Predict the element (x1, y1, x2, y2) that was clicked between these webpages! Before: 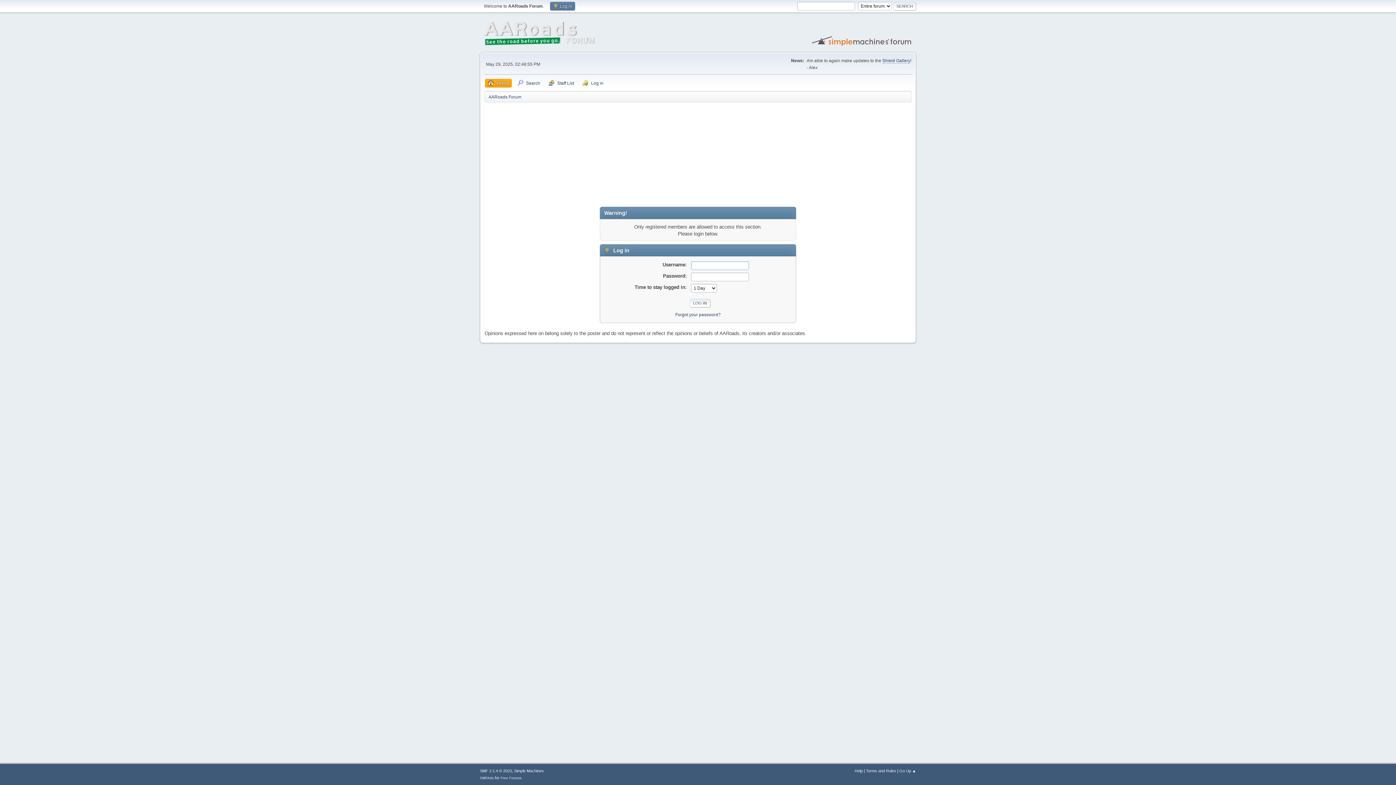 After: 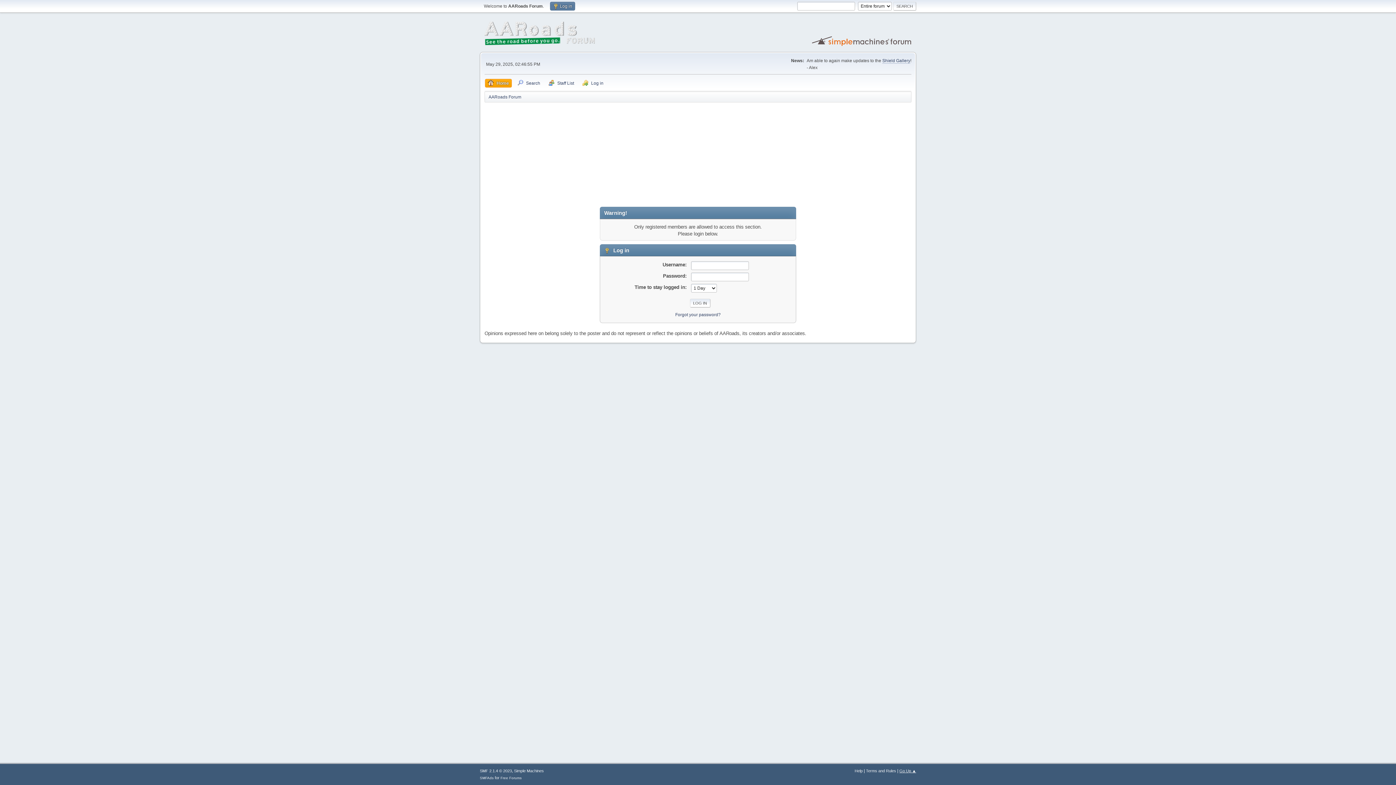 Action: bbox: (899, 769, 916, 773) label: Go Up ▲